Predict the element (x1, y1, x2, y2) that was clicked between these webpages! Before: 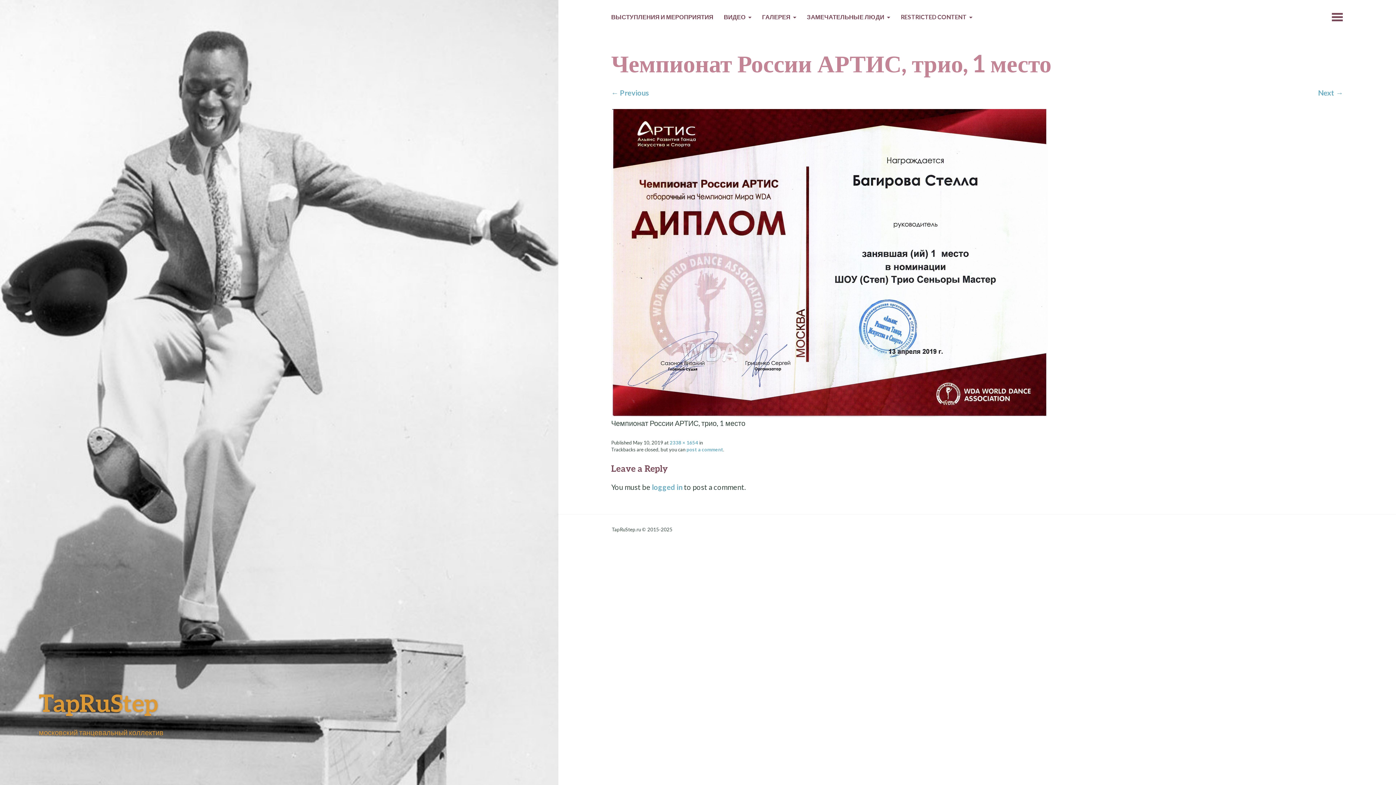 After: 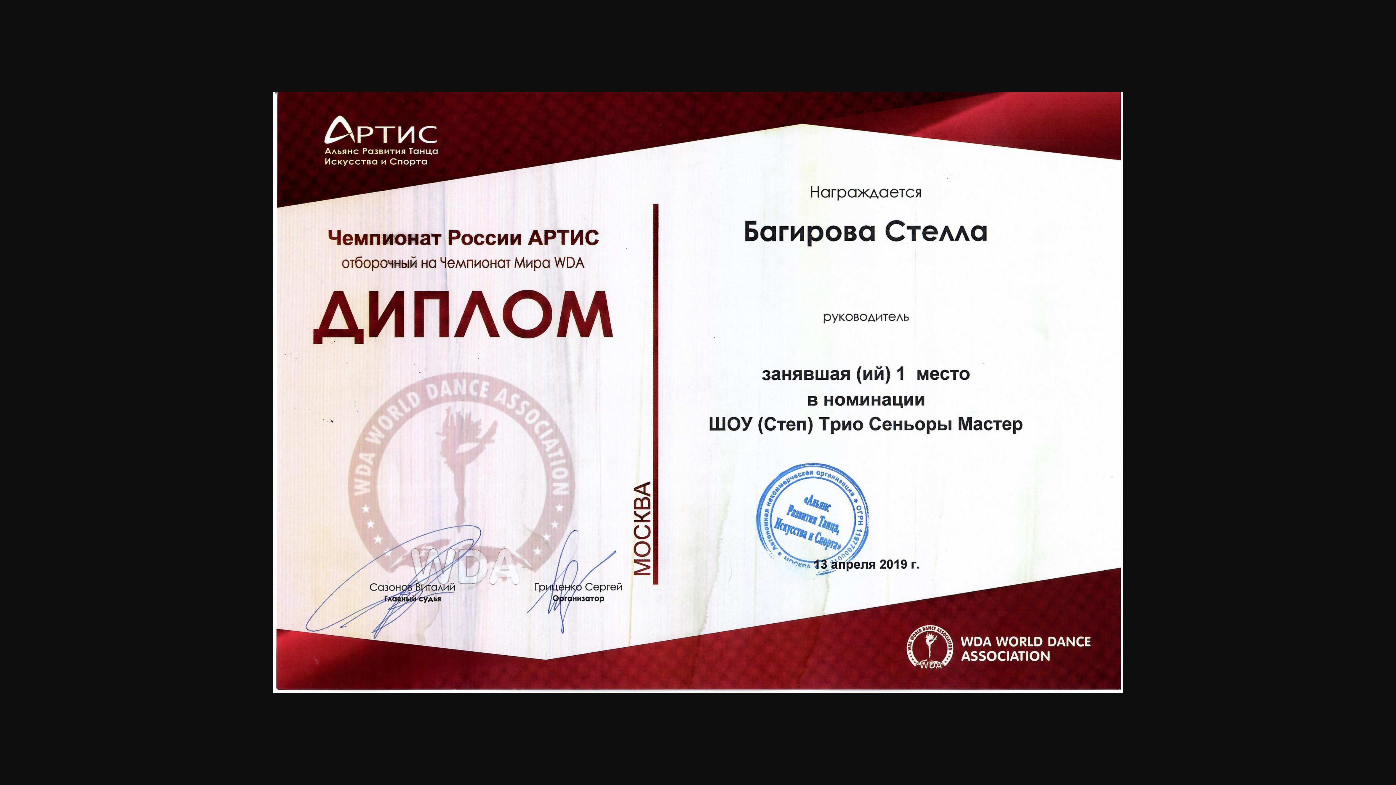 Action: label: 2338 × 1654 bbox: (669, 440, 698, 445)